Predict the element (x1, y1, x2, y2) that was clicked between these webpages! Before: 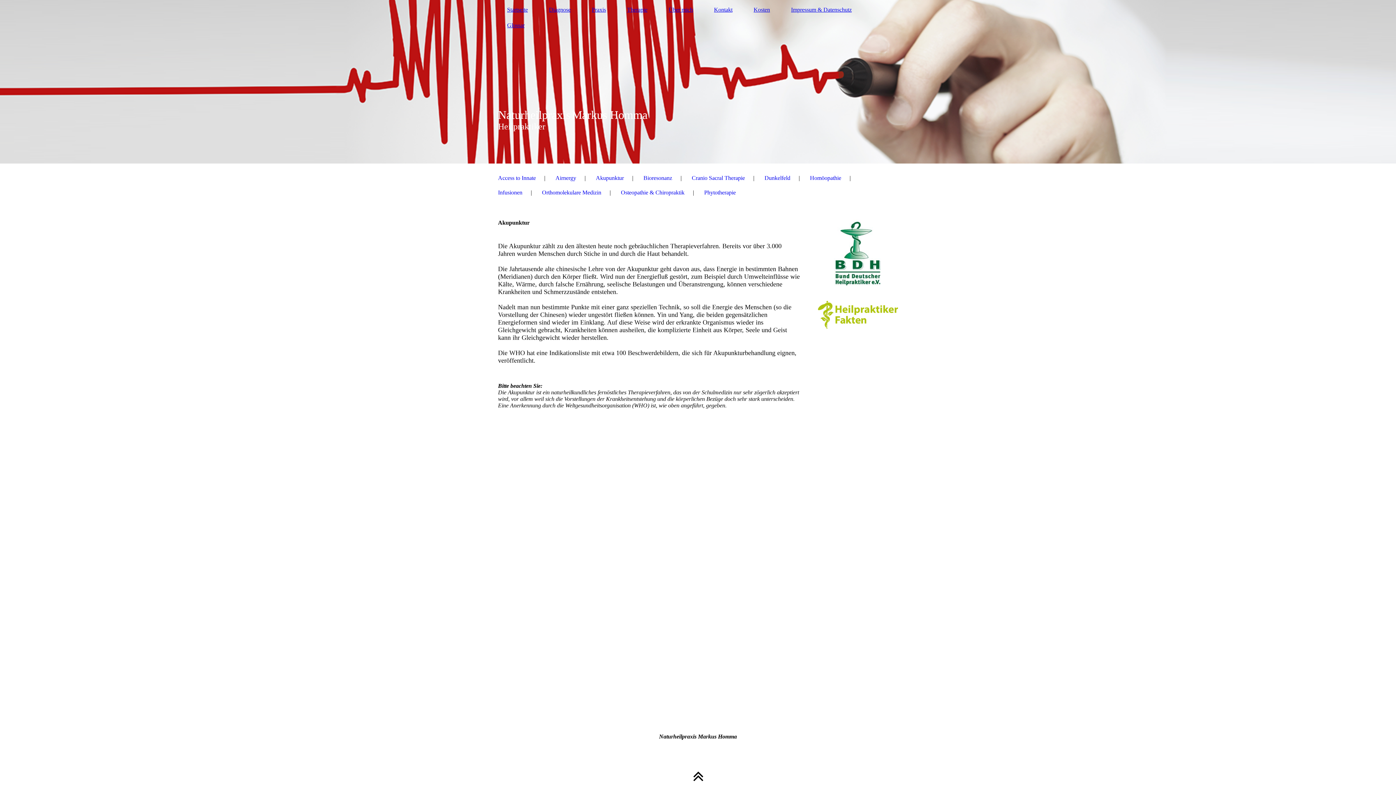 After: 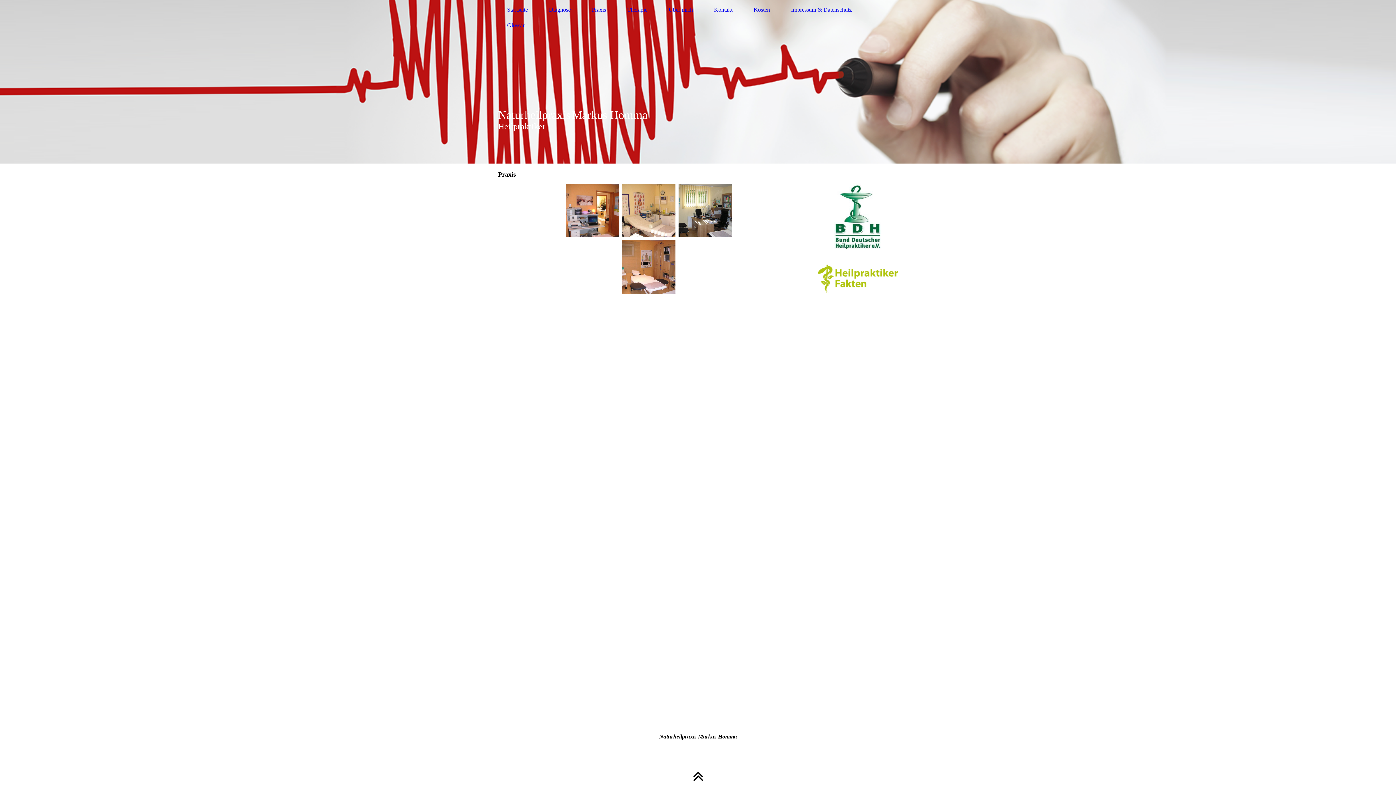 Action: label: Praxis bbox: (582, 5, 615, 14)